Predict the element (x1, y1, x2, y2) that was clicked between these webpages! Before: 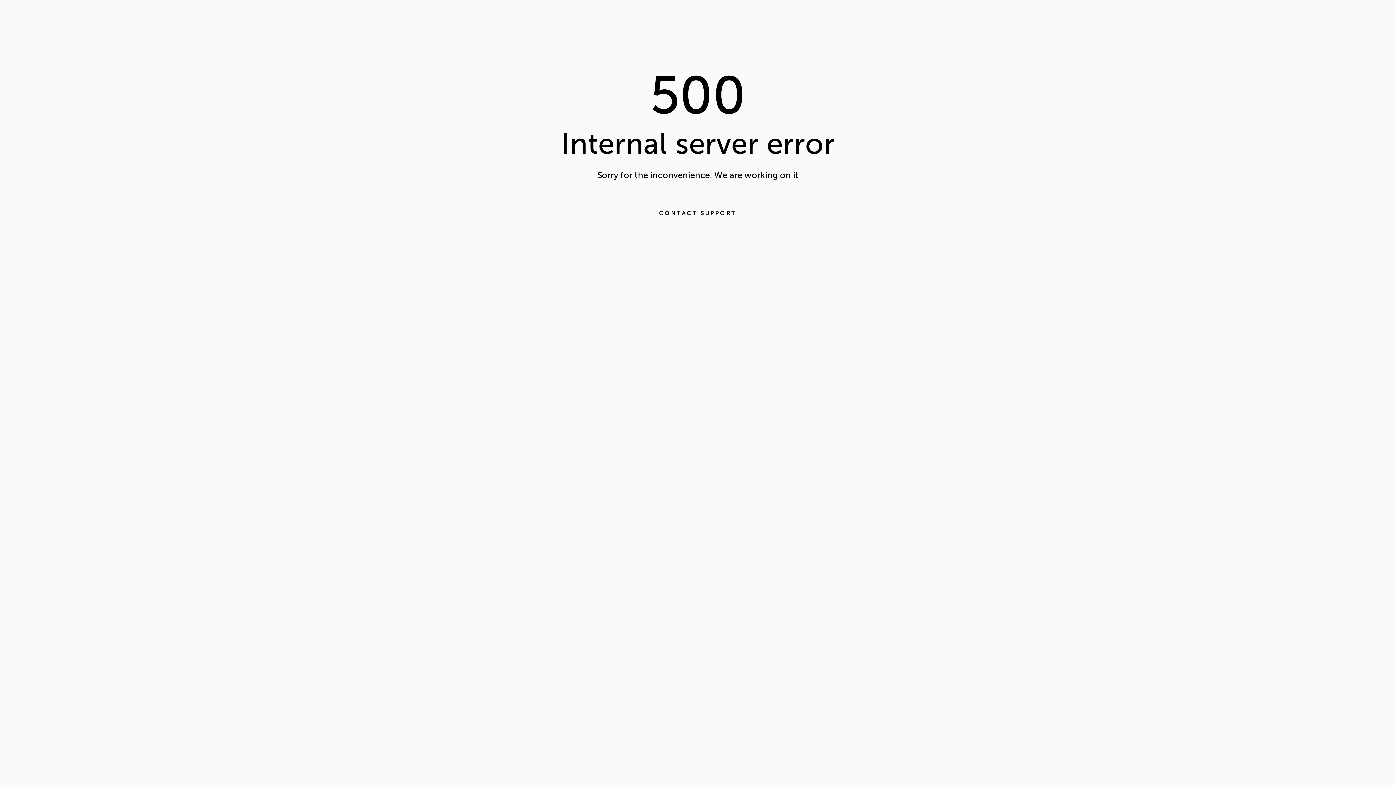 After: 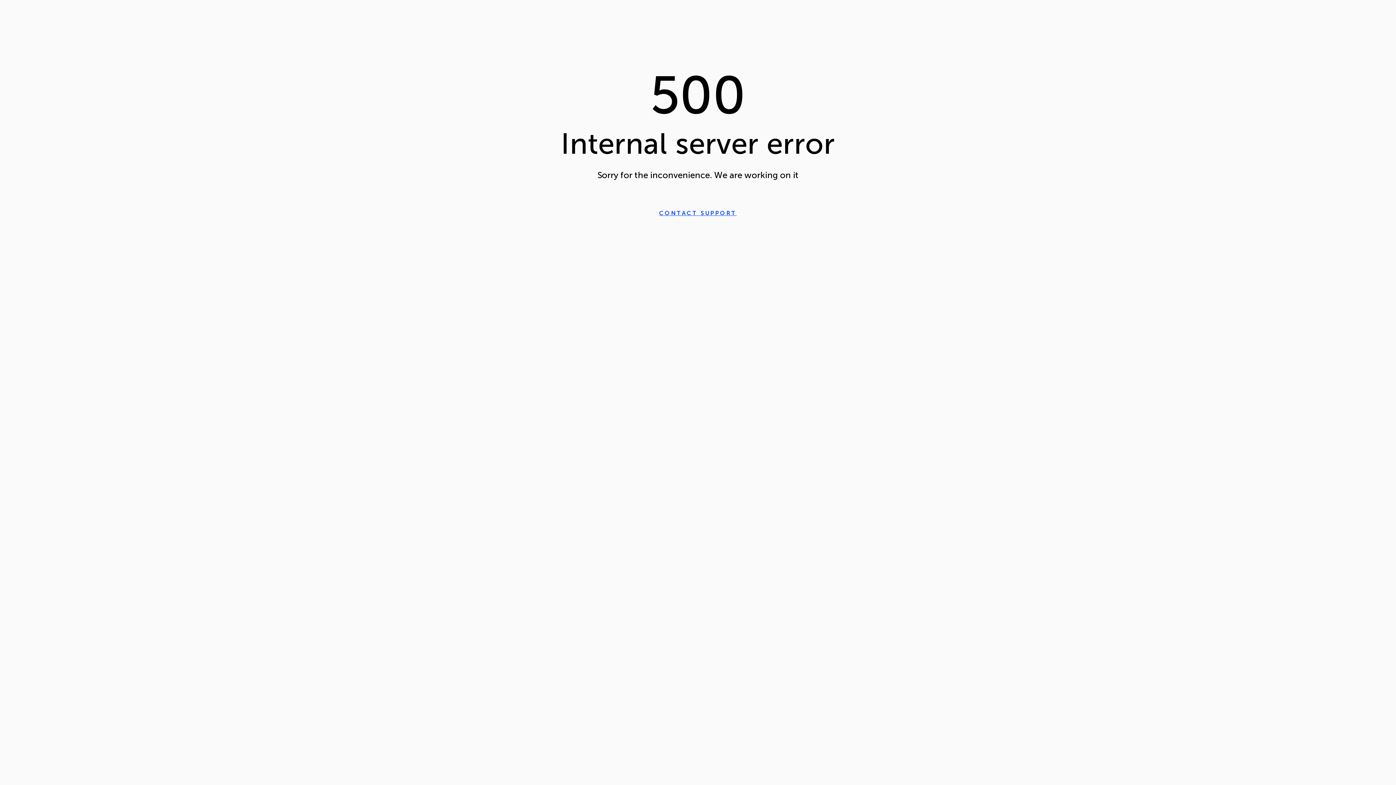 Action: label: CONTACT SUPPORT bbox: (643, 202, 753, 224)